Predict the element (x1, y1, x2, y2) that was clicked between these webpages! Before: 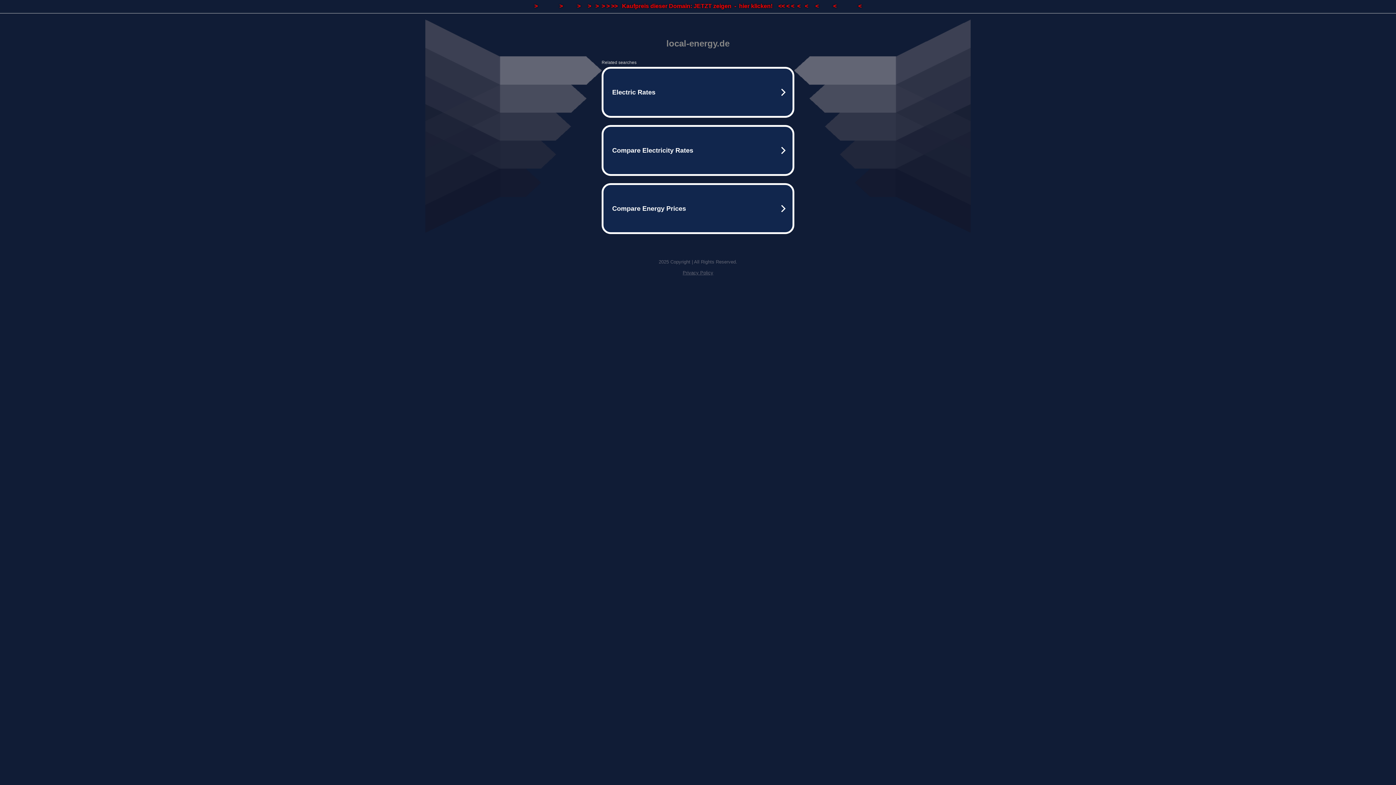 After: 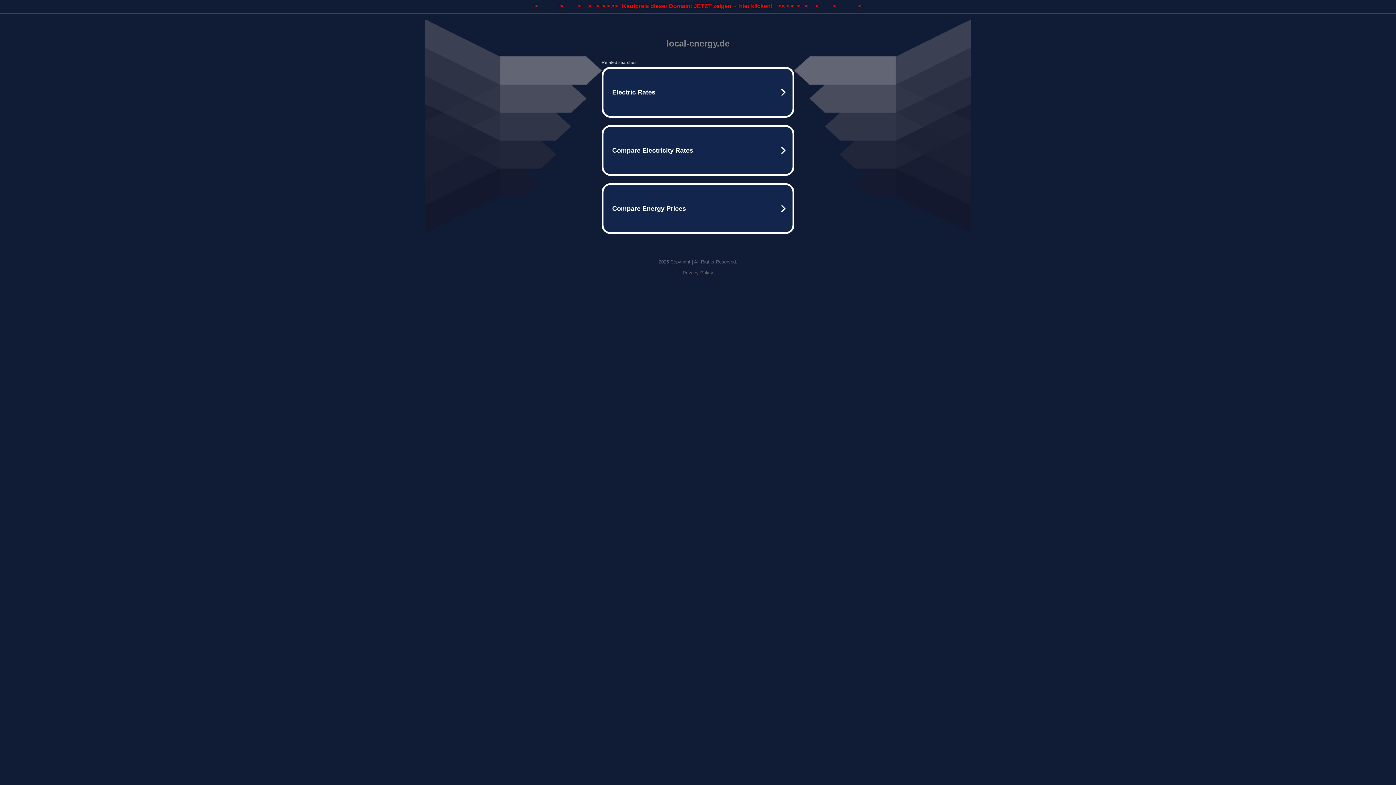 Action: bbox: (682, 270, 713, 275) label: Privacy Policy